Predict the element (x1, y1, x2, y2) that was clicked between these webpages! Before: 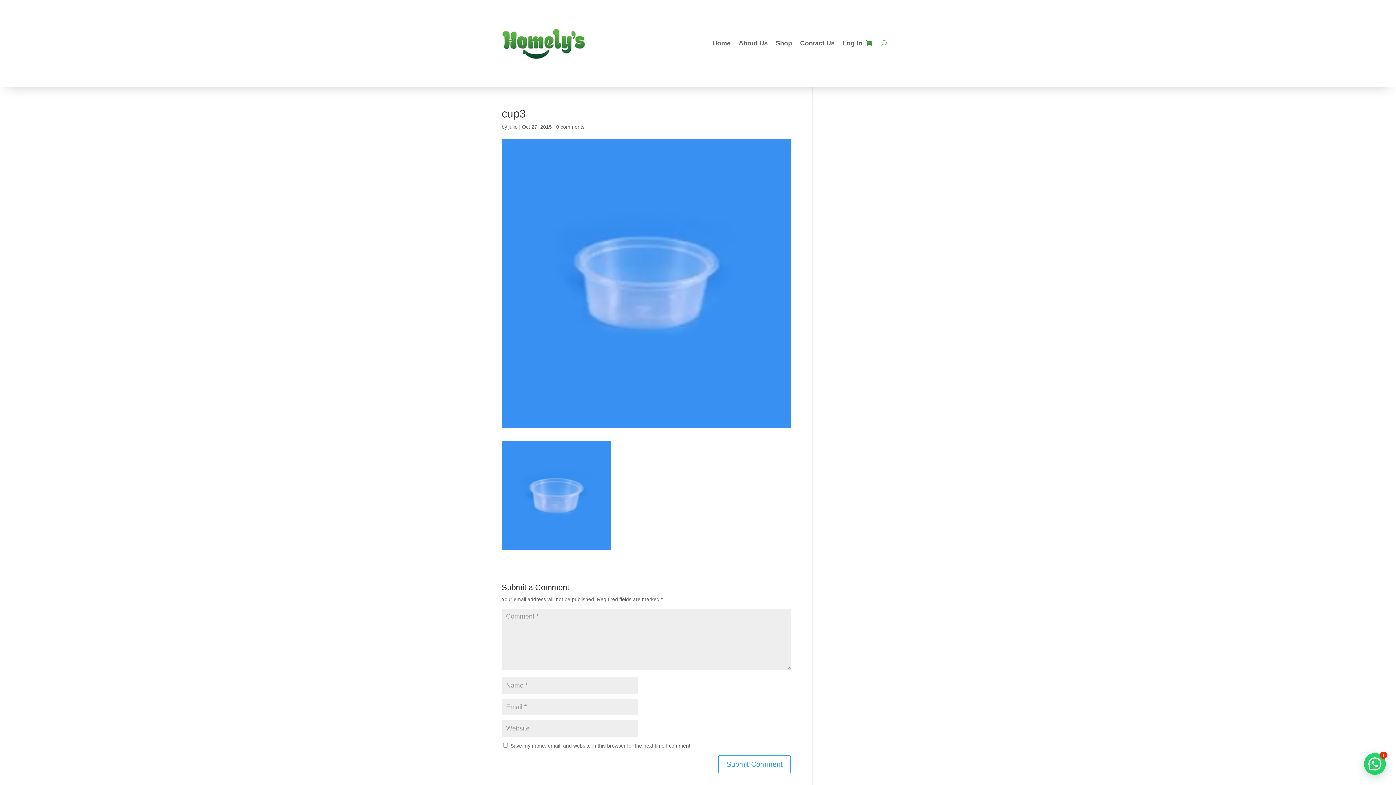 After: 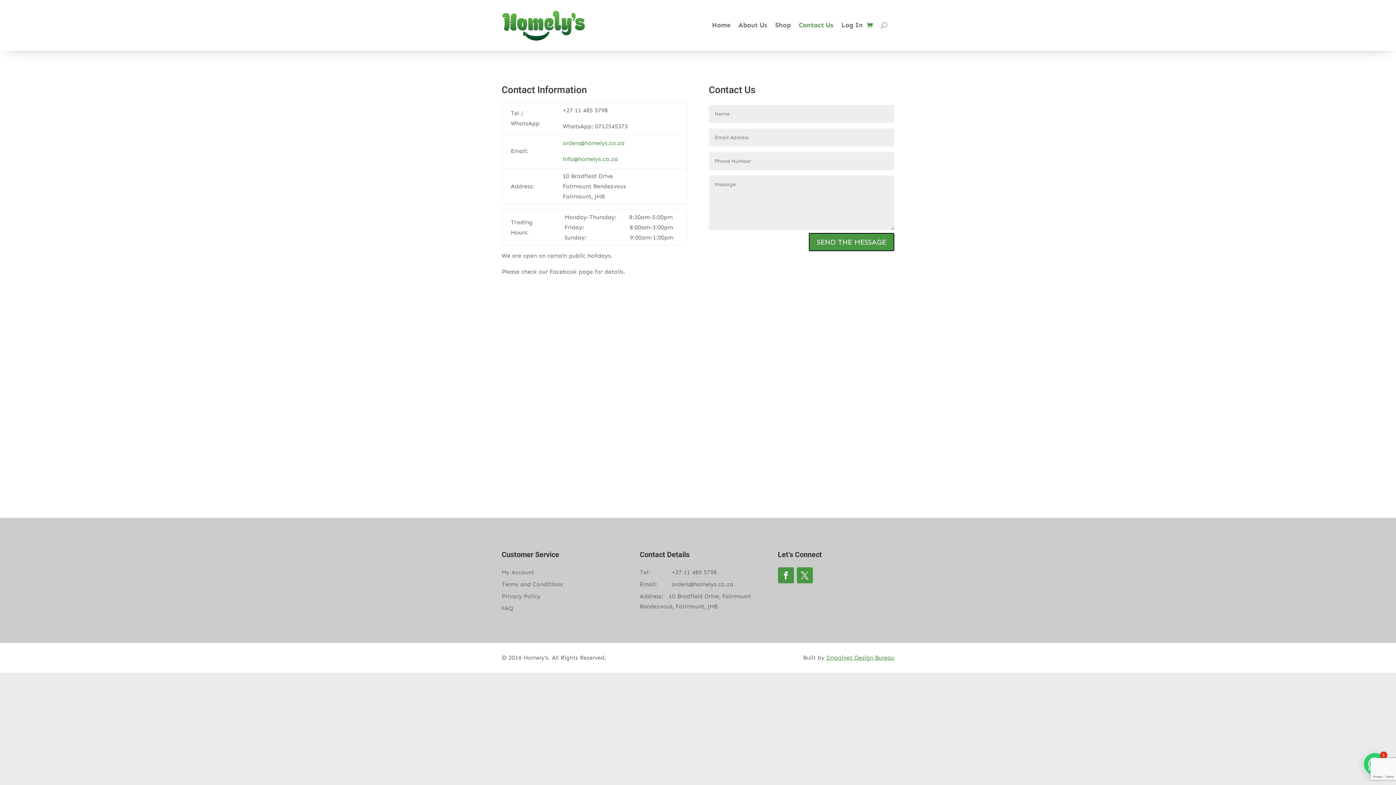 Action: label: Contact Us bbox: (800, 40, 834, 48)